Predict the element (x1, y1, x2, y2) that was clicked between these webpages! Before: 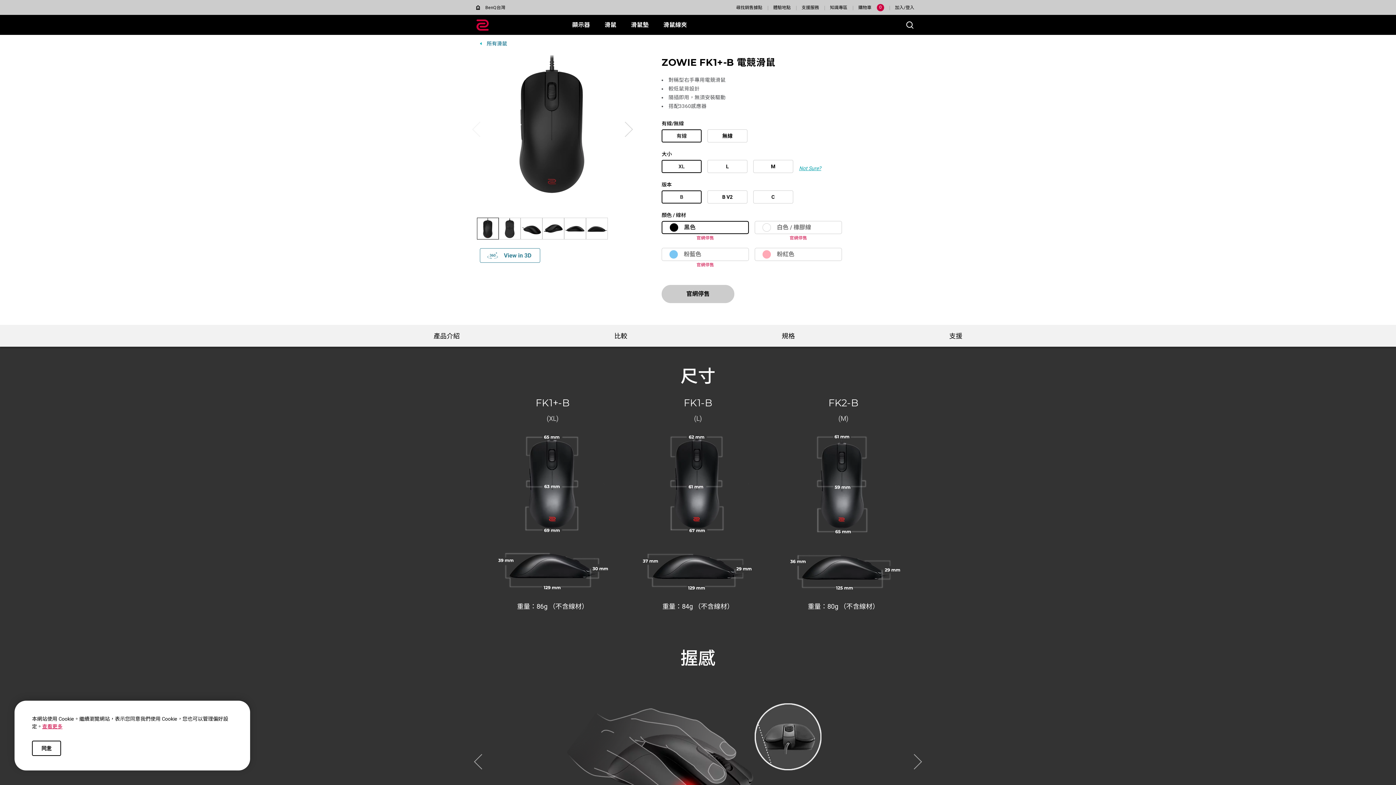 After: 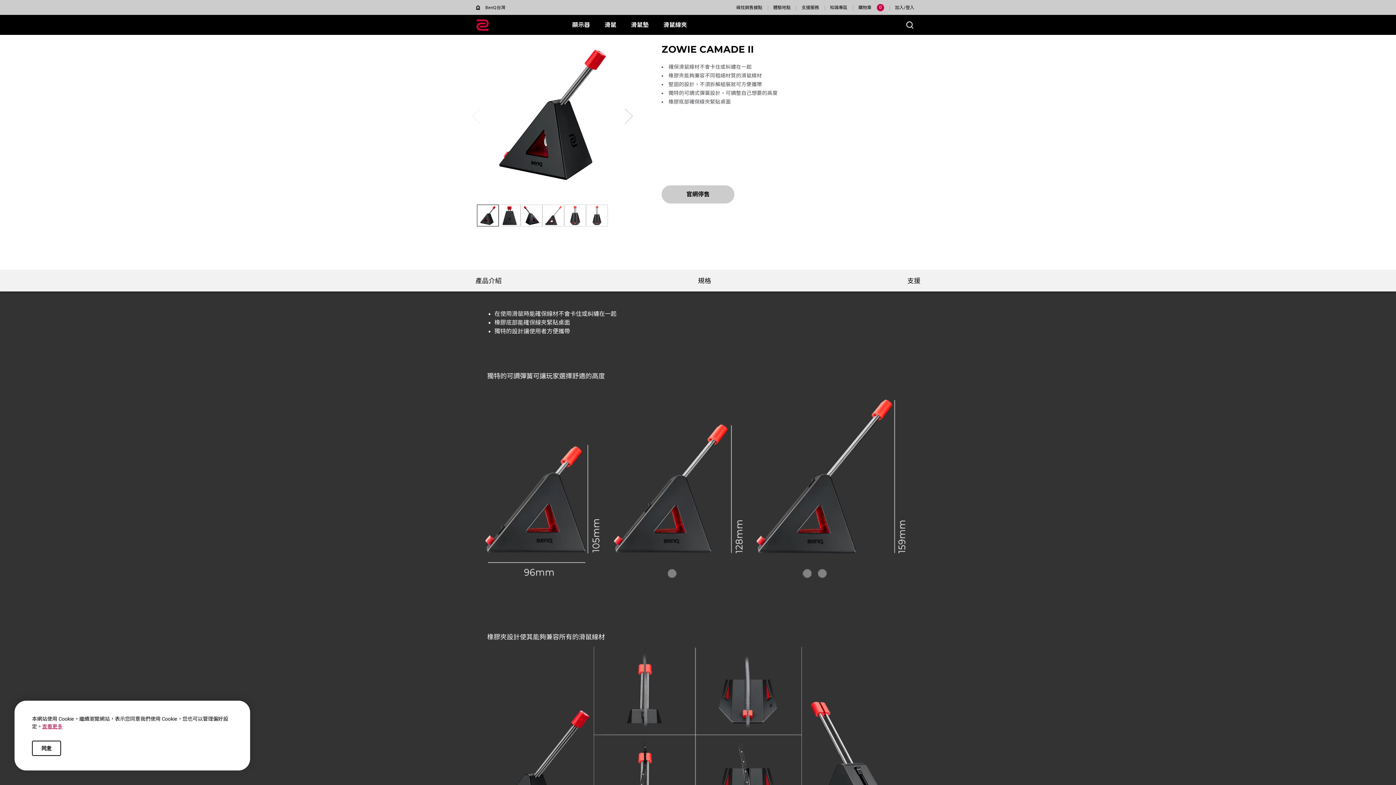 Action: bbox: (663, 20, 687, 28) label: 滑鼠線夾